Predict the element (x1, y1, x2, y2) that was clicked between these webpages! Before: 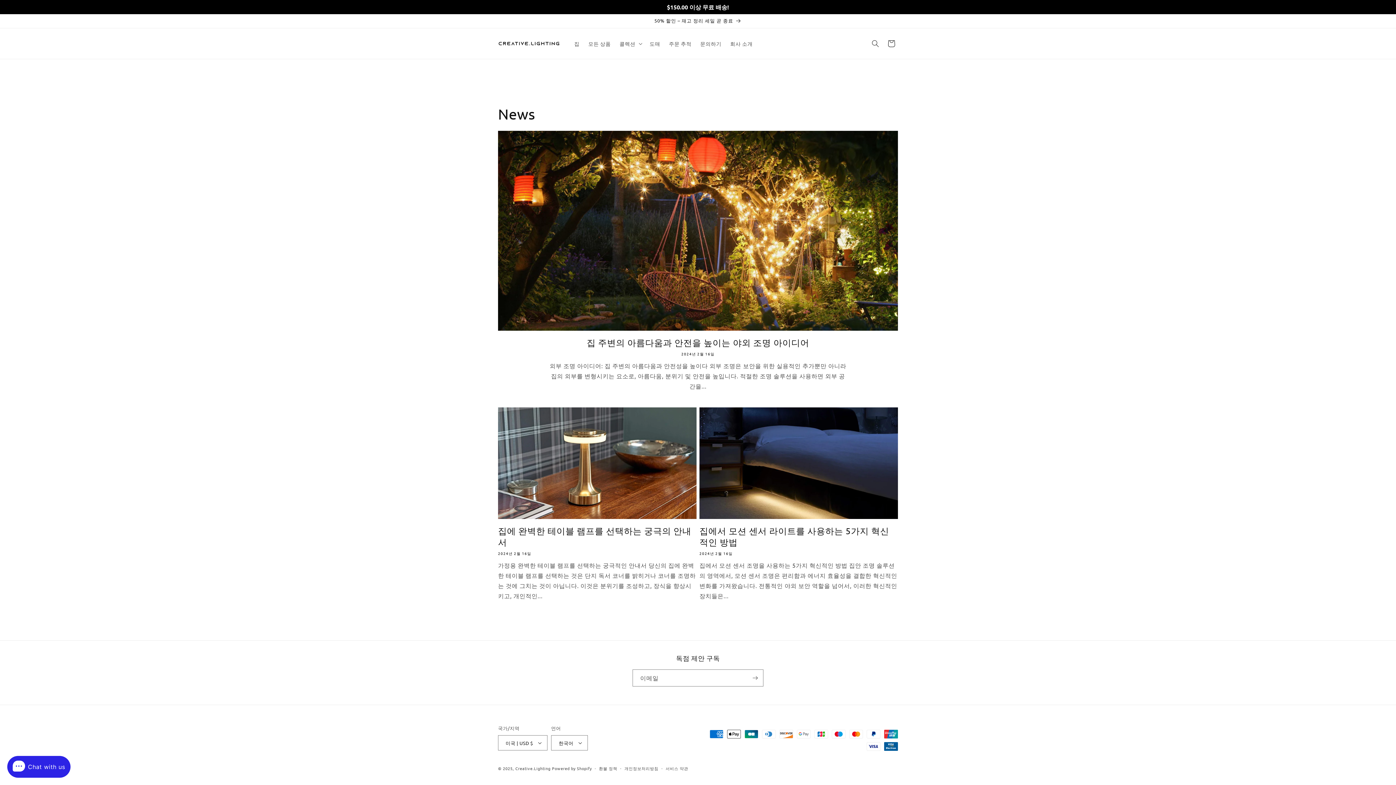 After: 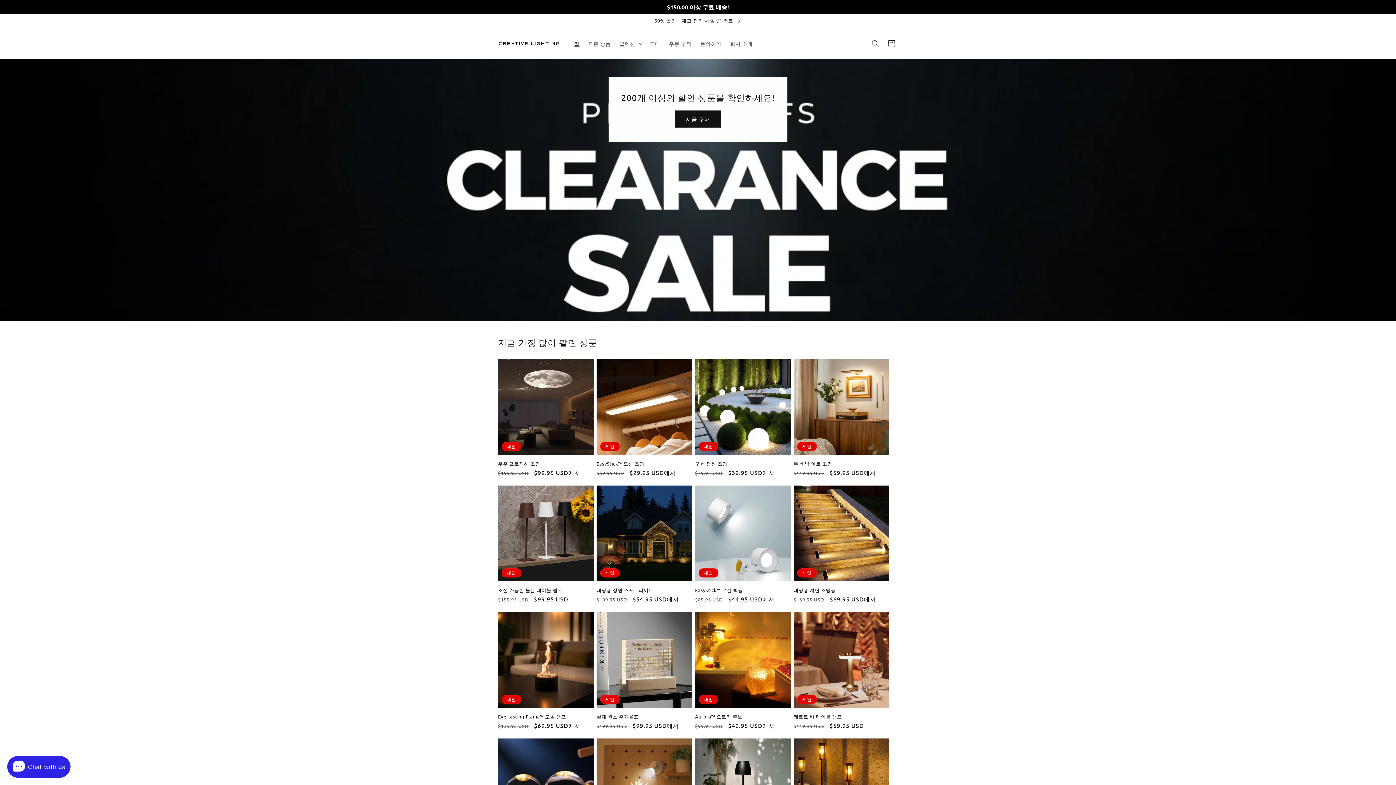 Action: bbox: (570, 36, 584, 51) label: 집